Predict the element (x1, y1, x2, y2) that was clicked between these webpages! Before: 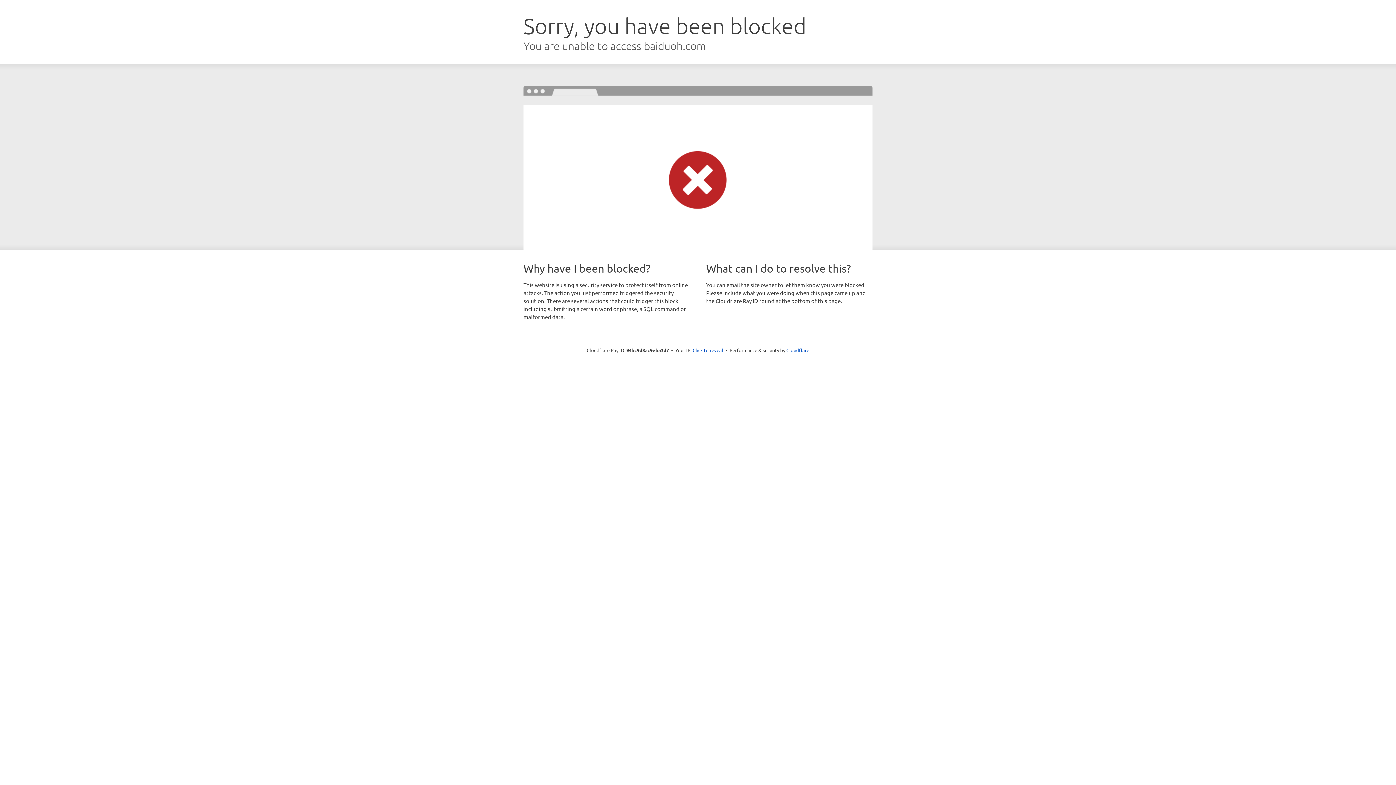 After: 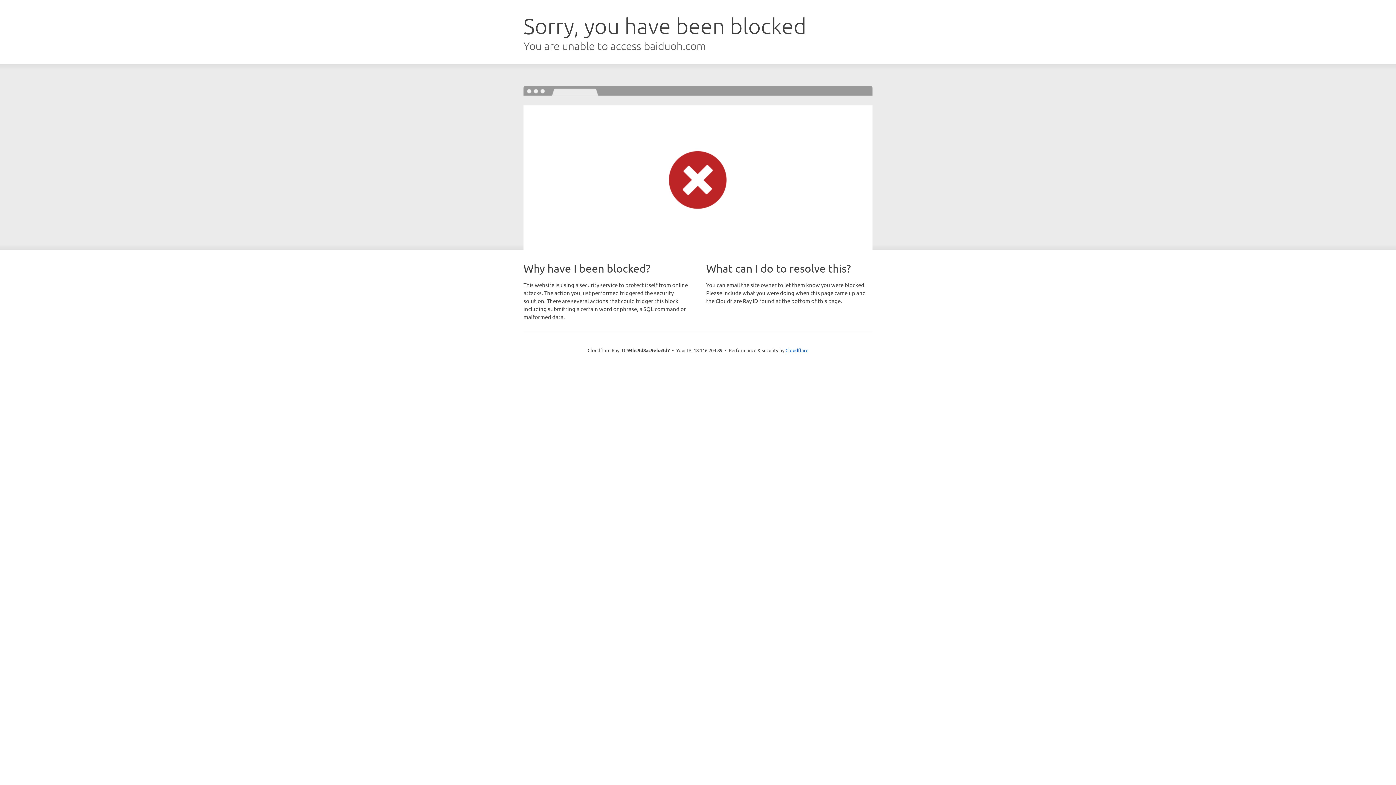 Action: bbox: (692, 346, 723, 353) label: Click to reveal